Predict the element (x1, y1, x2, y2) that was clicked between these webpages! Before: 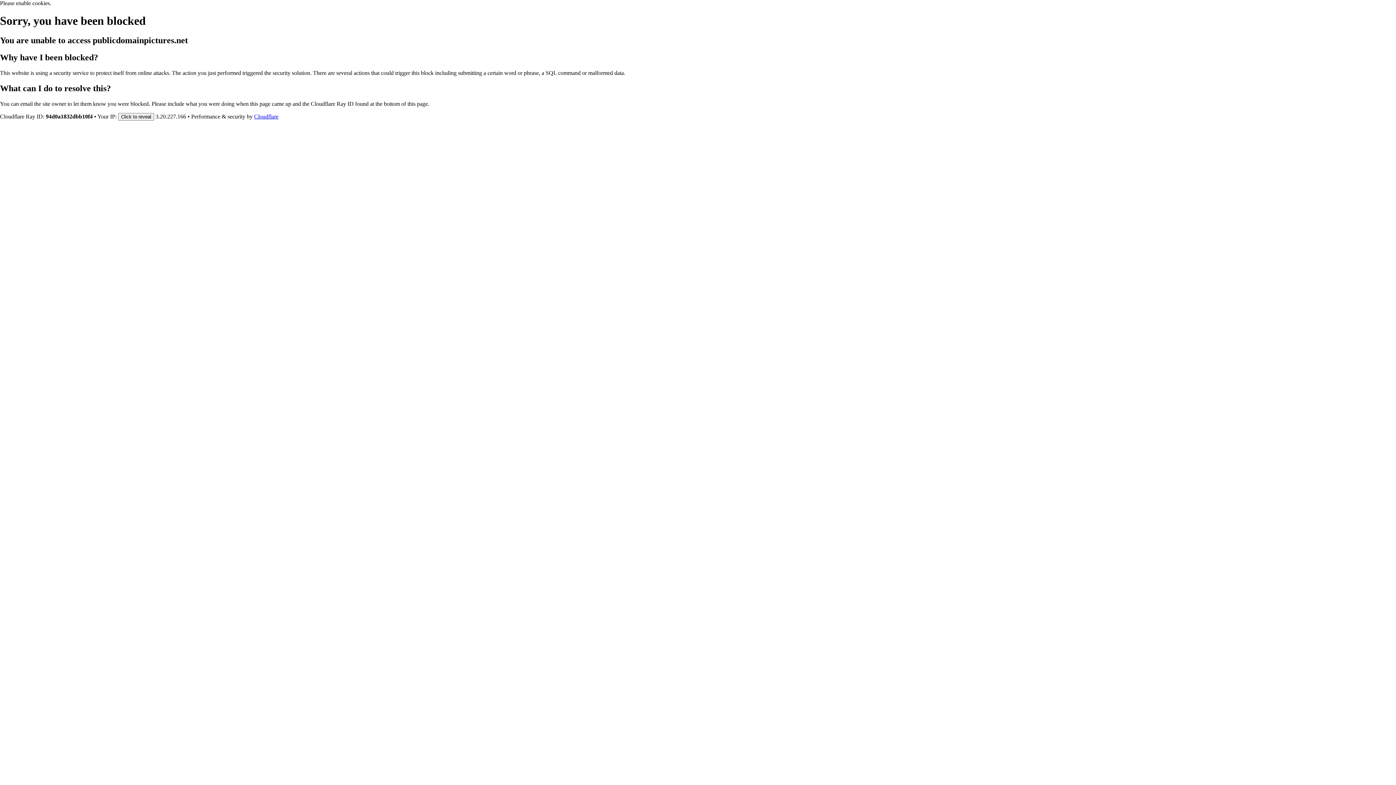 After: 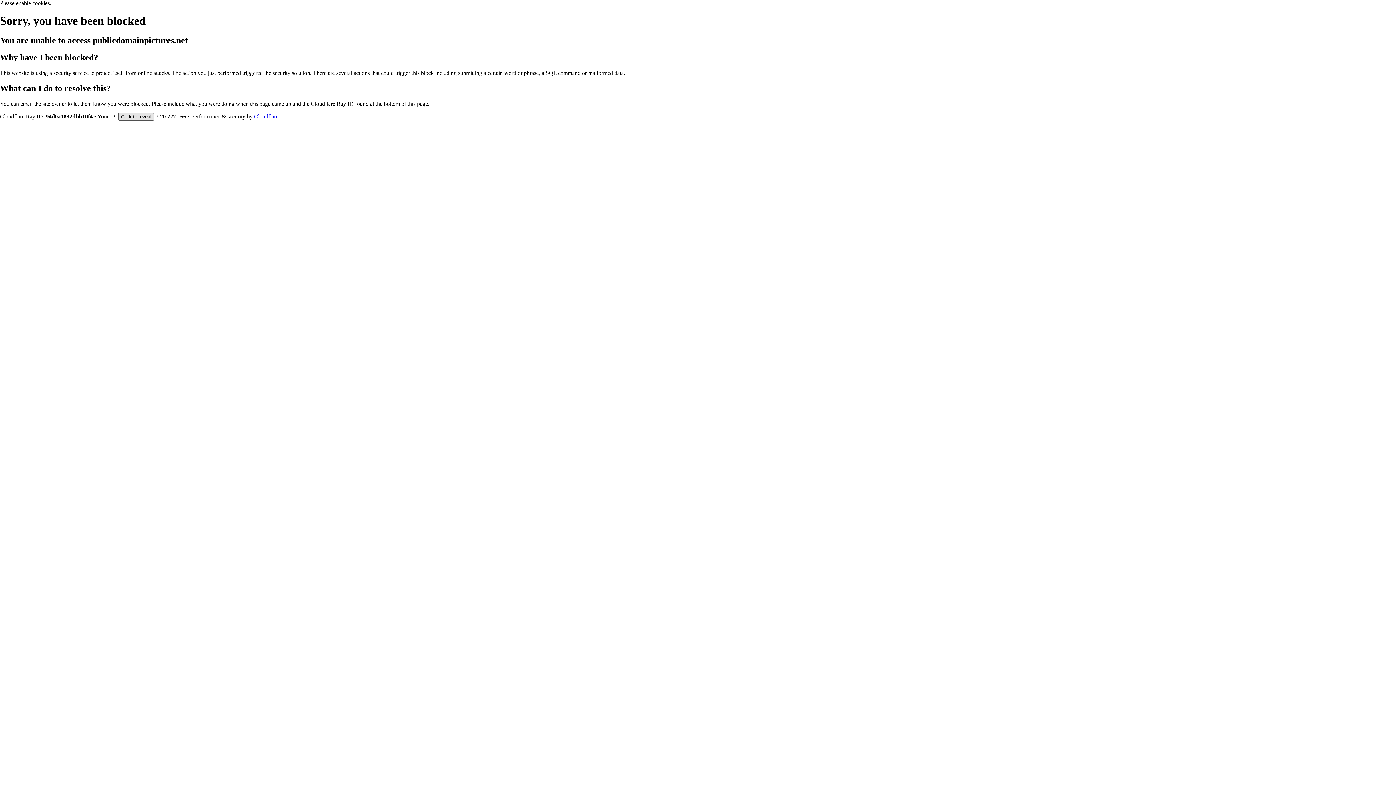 Action: bbox: (118, 112, 154, 120) label: Click to reveal